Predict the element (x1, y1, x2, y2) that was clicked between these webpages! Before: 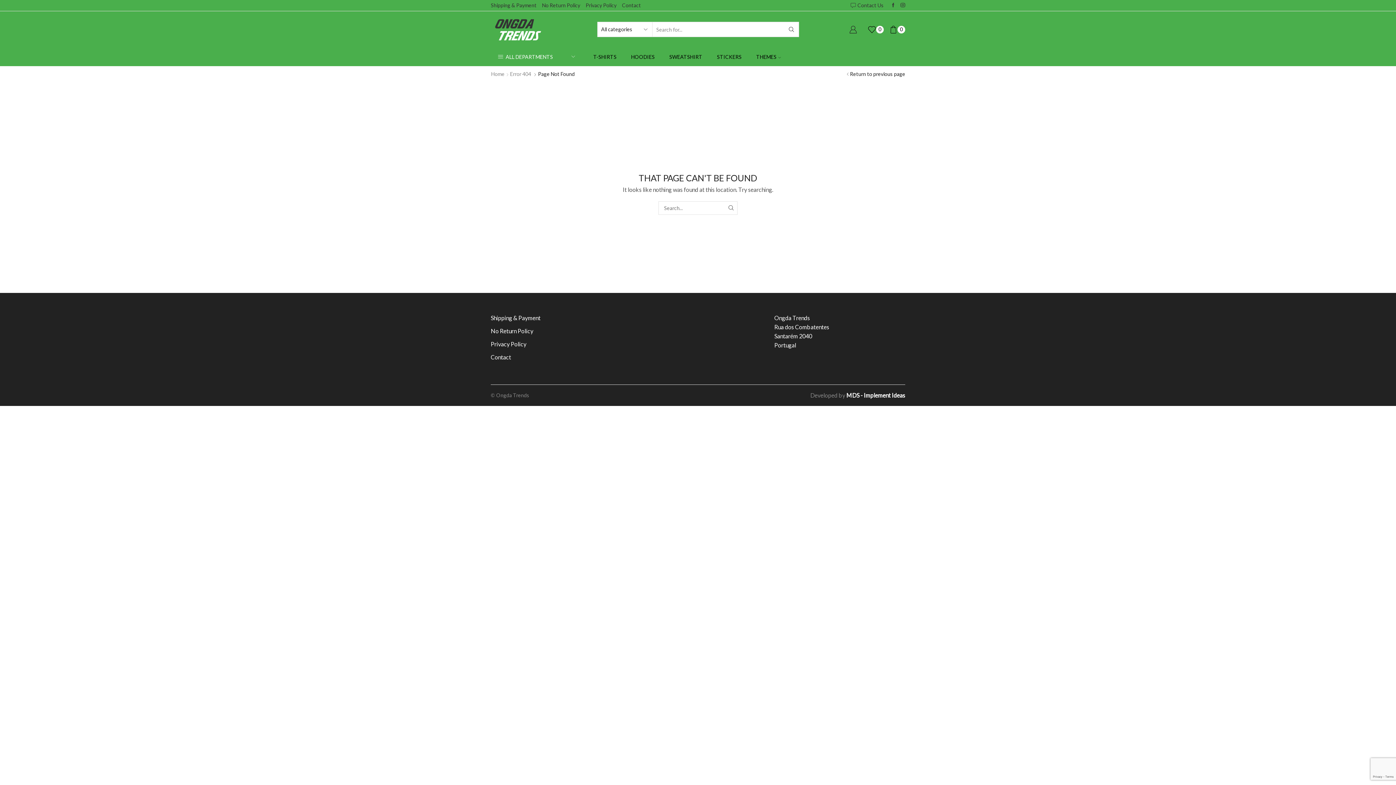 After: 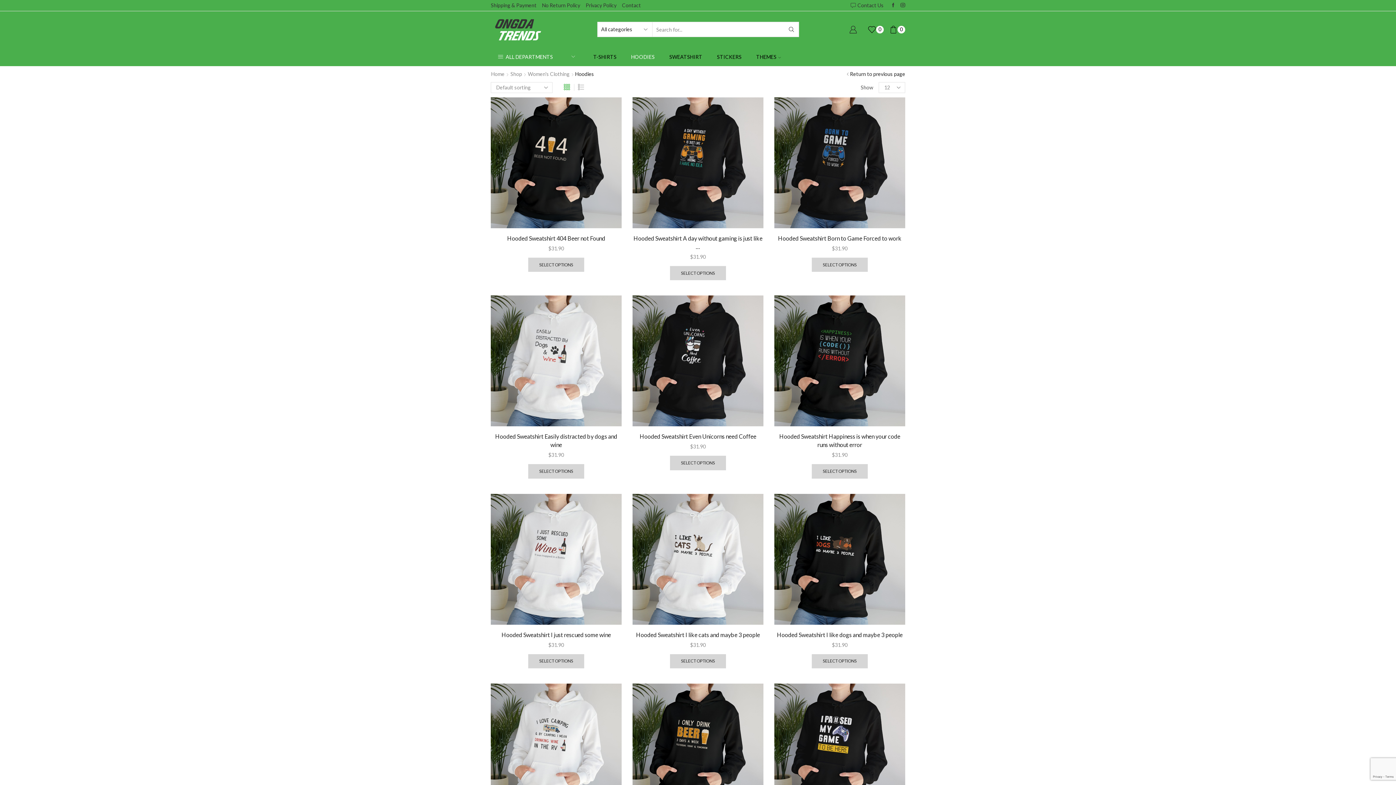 Action: bbox: (624, 47, 662, 66) label: HOODIES